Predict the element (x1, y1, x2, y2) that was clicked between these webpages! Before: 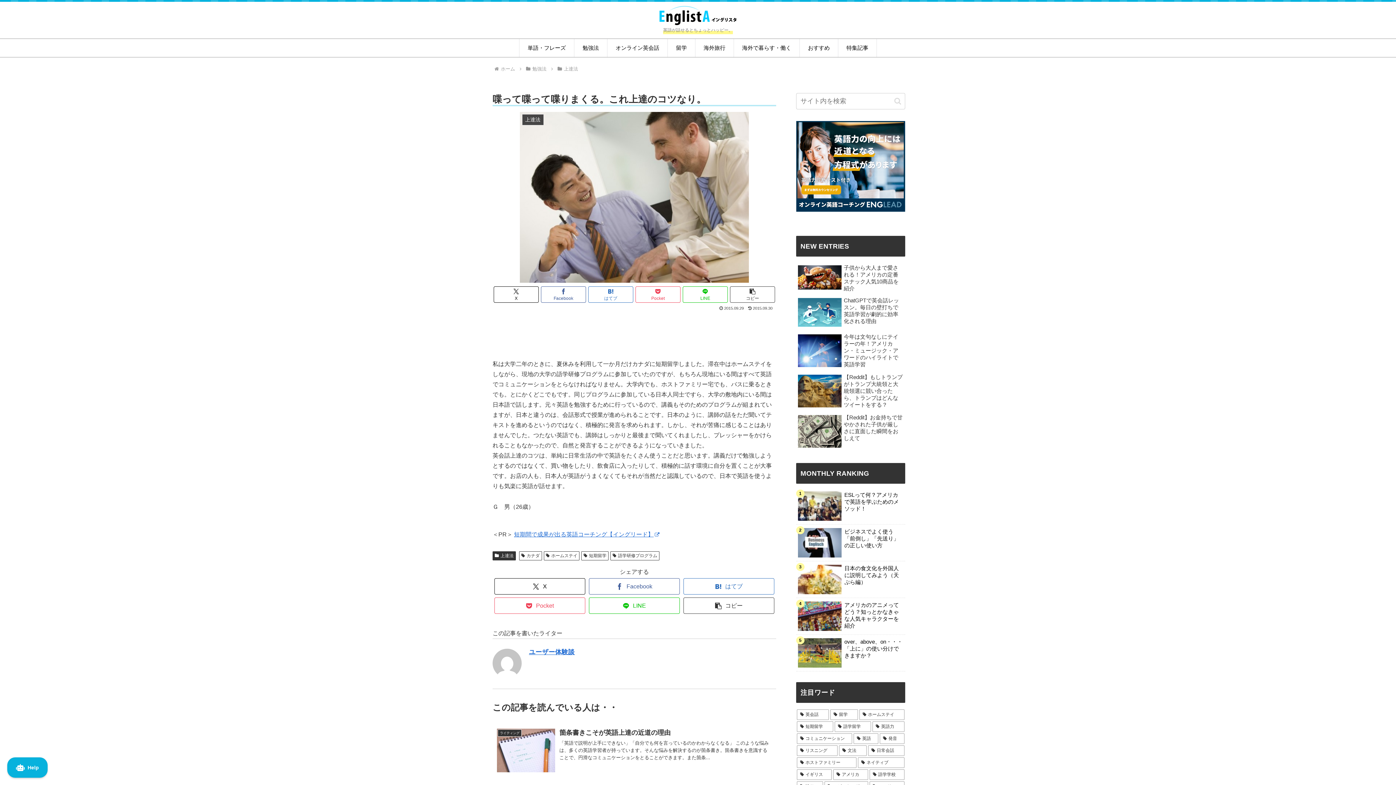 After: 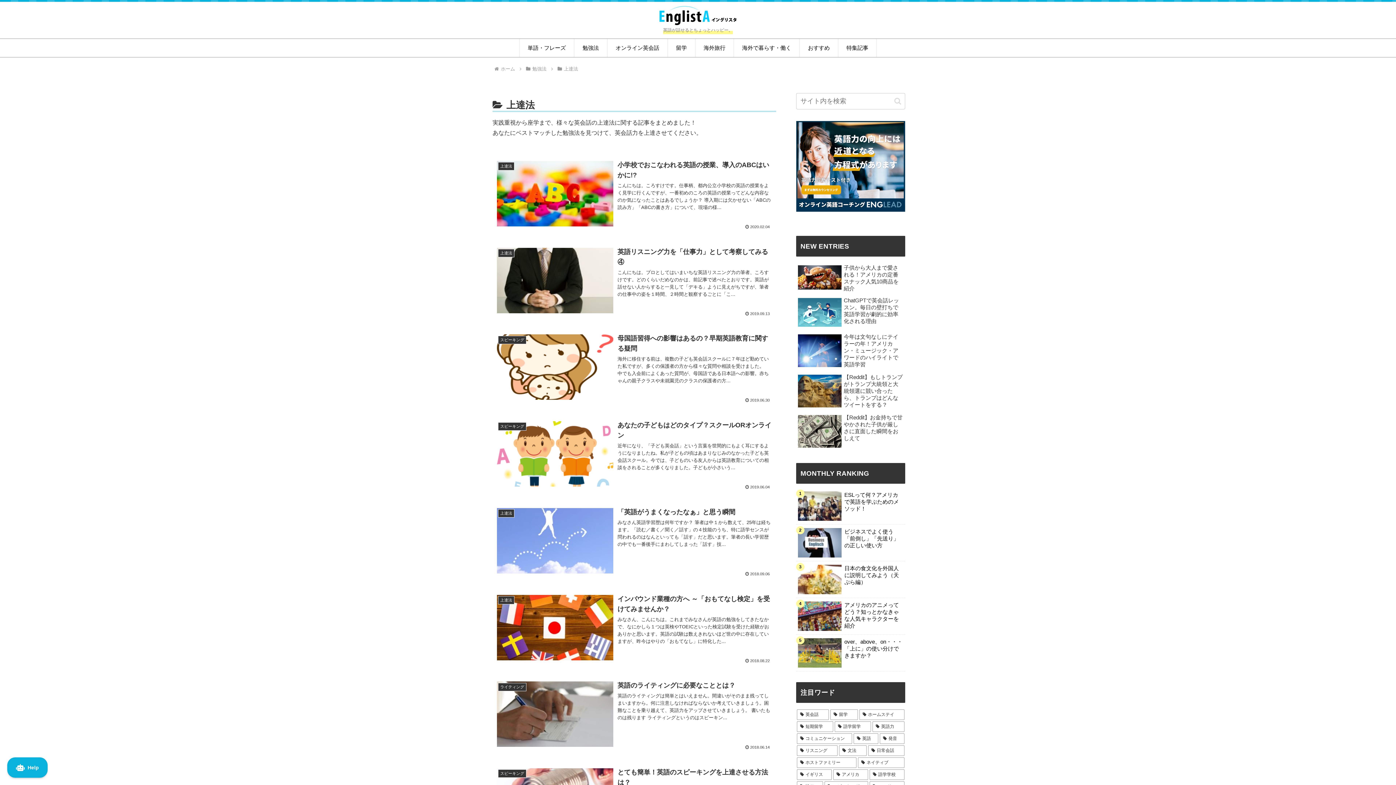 Action: label: 上達法 bbox: (562, 66, 579, 71)